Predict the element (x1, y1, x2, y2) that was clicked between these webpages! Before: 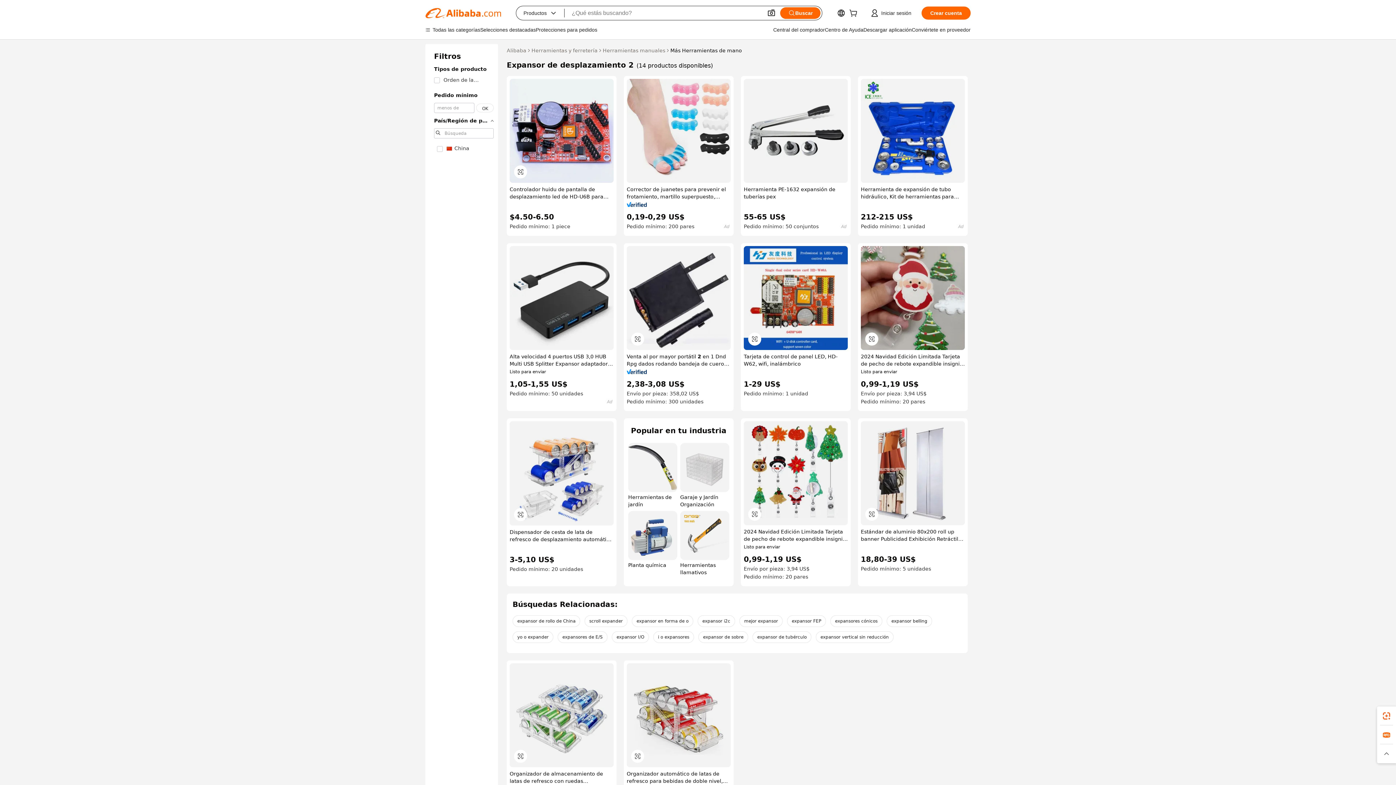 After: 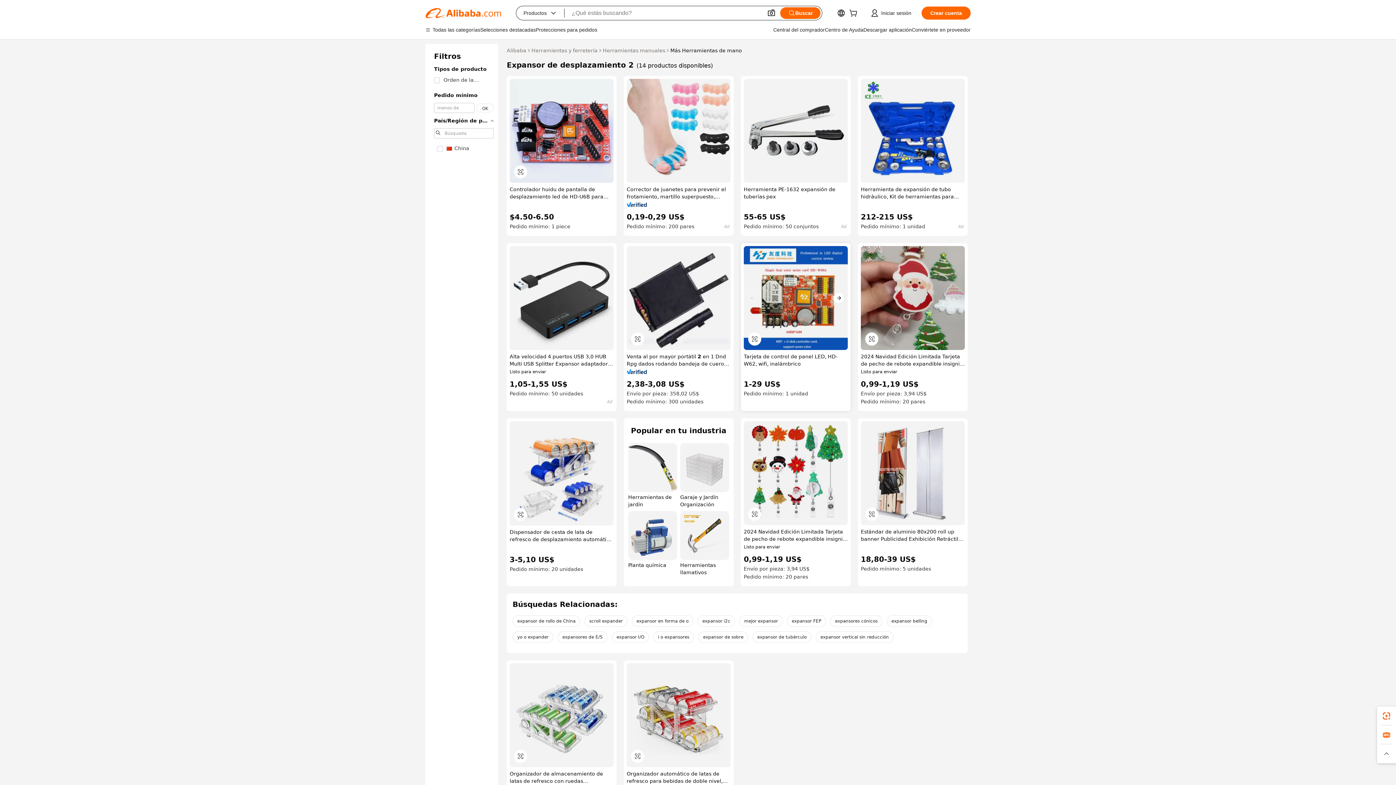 Action: bbox: (744, 246, 848, 350)